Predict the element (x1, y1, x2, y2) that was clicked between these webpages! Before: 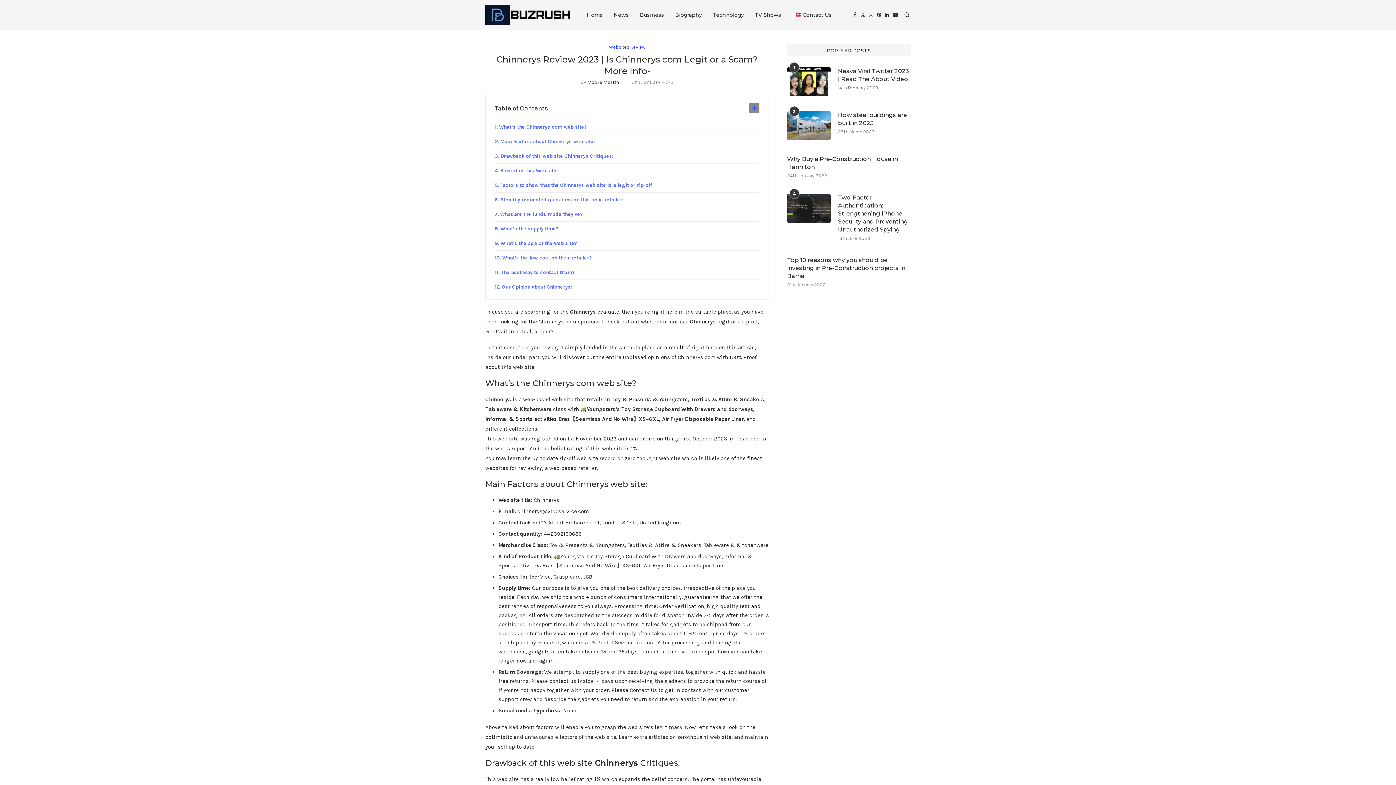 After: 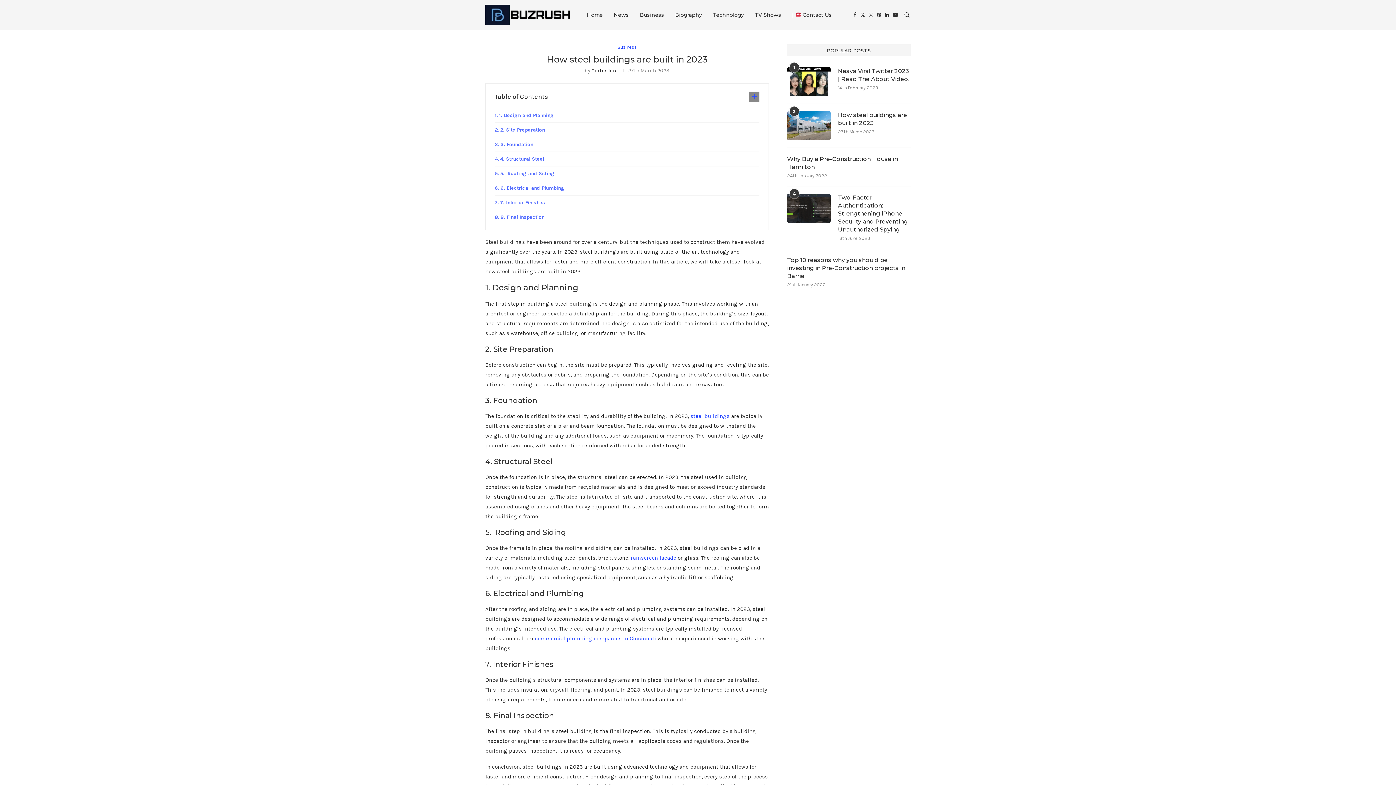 Action: label: How steel buildings are built in 2023 bbox: (838, 111, 910, 127)